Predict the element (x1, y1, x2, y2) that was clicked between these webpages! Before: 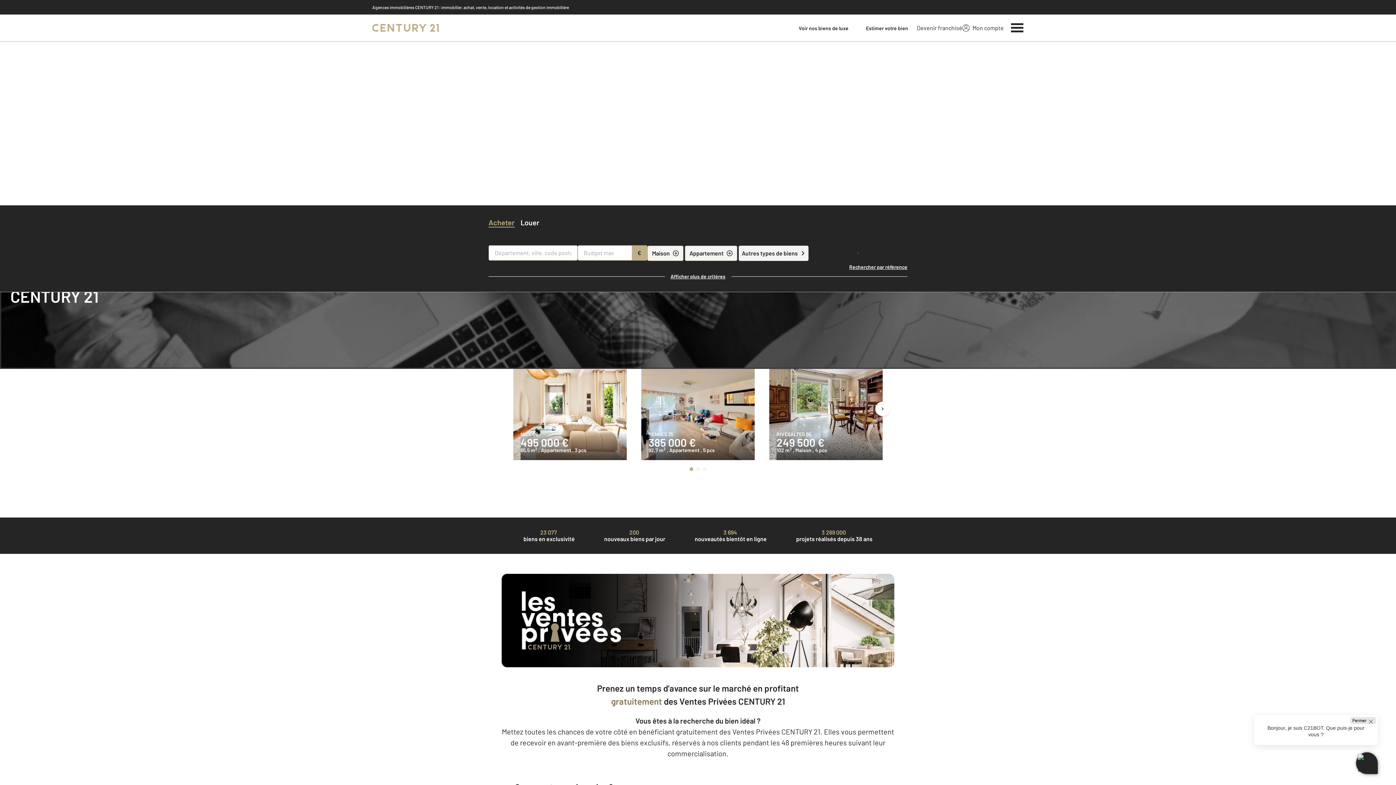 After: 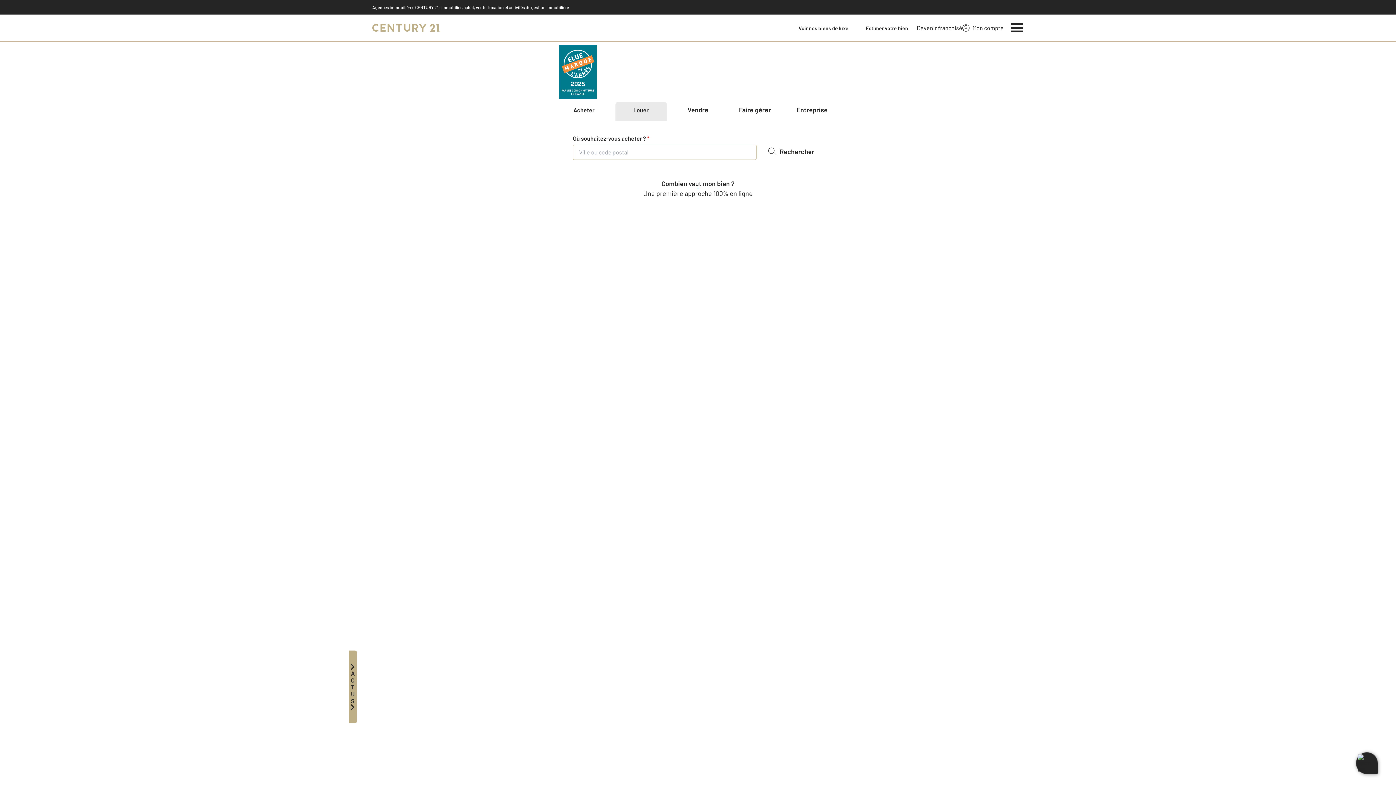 Action: label: Century 21 bbox: (372, 19, 440, 36)